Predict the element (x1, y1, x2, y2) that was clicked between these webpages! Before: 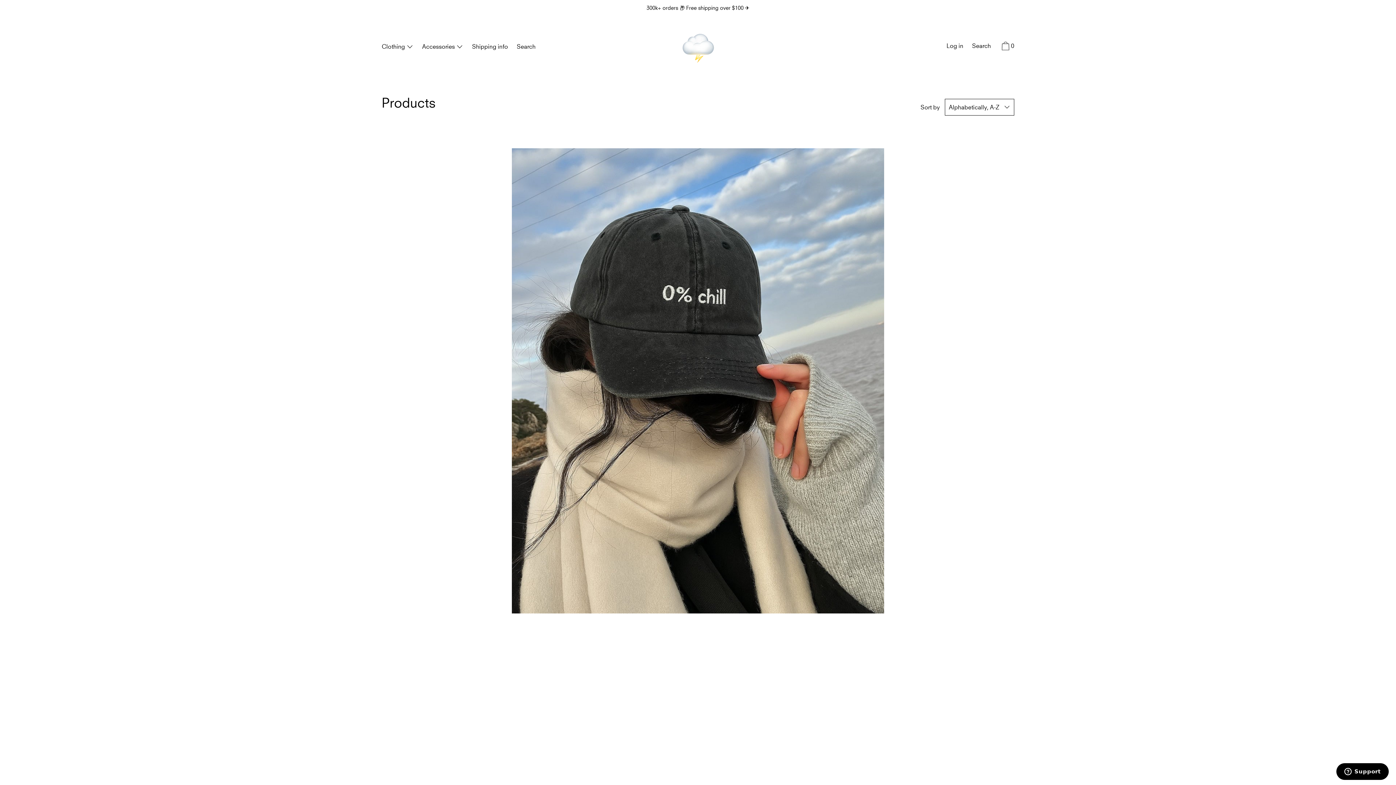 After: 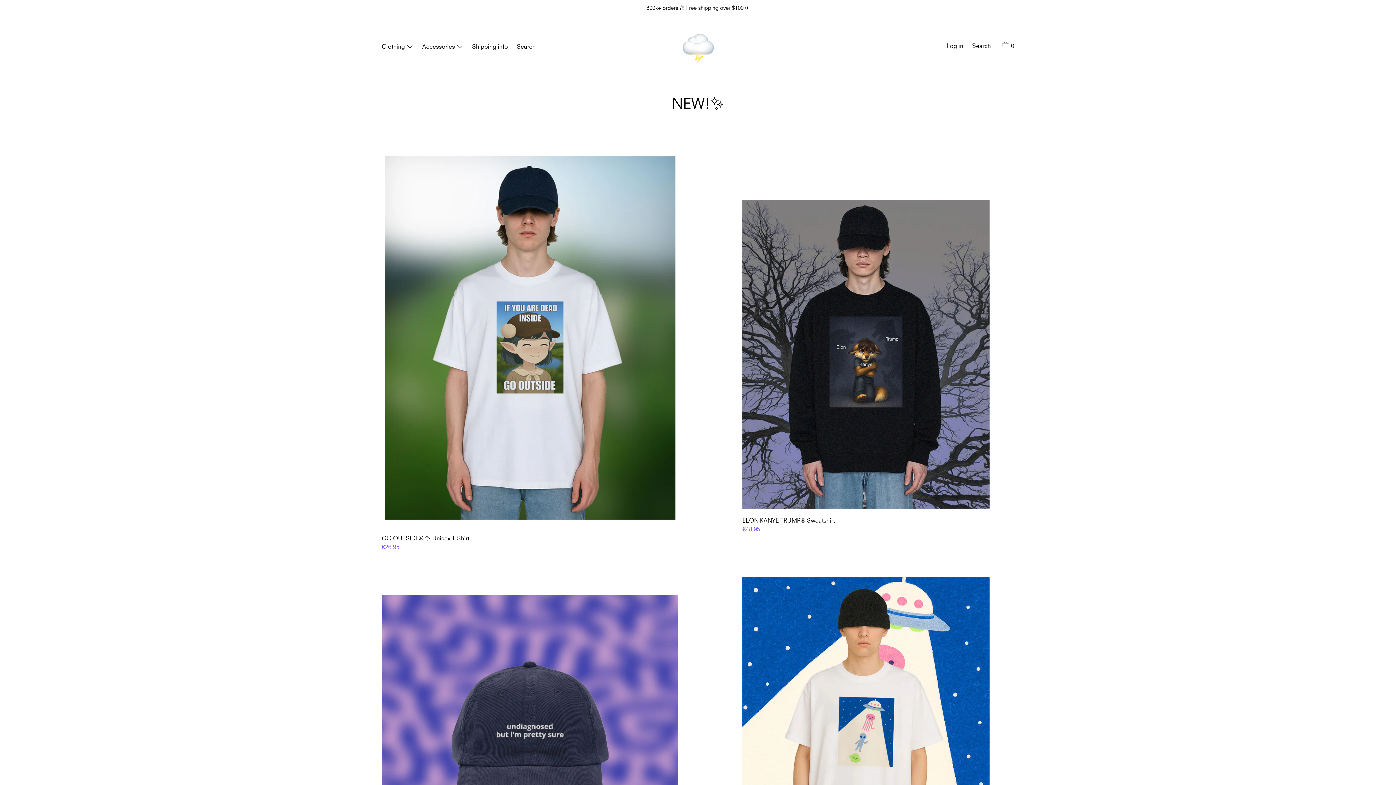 Action: bbox: (681, 30, 714, 62)